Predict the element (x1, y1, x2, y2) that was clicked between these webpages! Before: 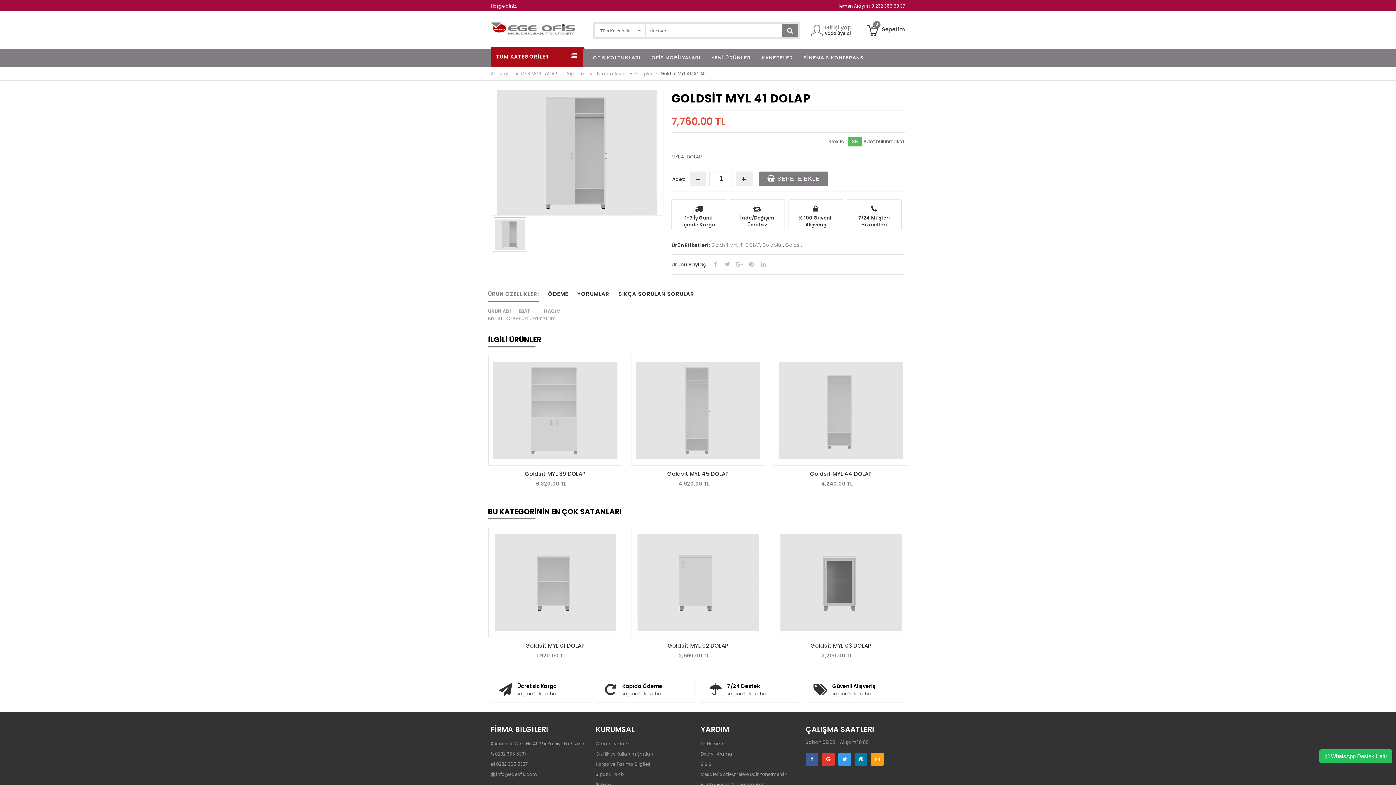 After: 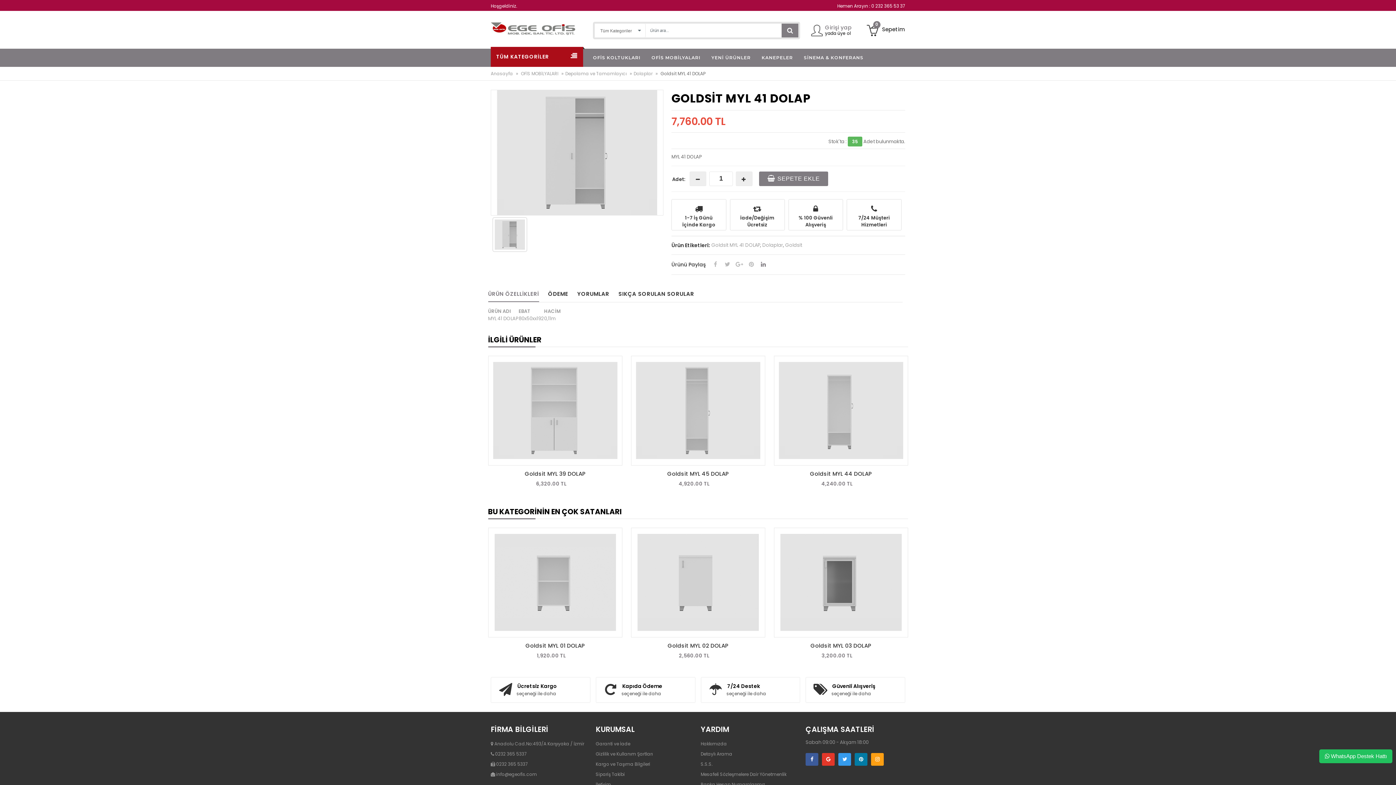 Action: bbox: (758, 259, 769, 270)